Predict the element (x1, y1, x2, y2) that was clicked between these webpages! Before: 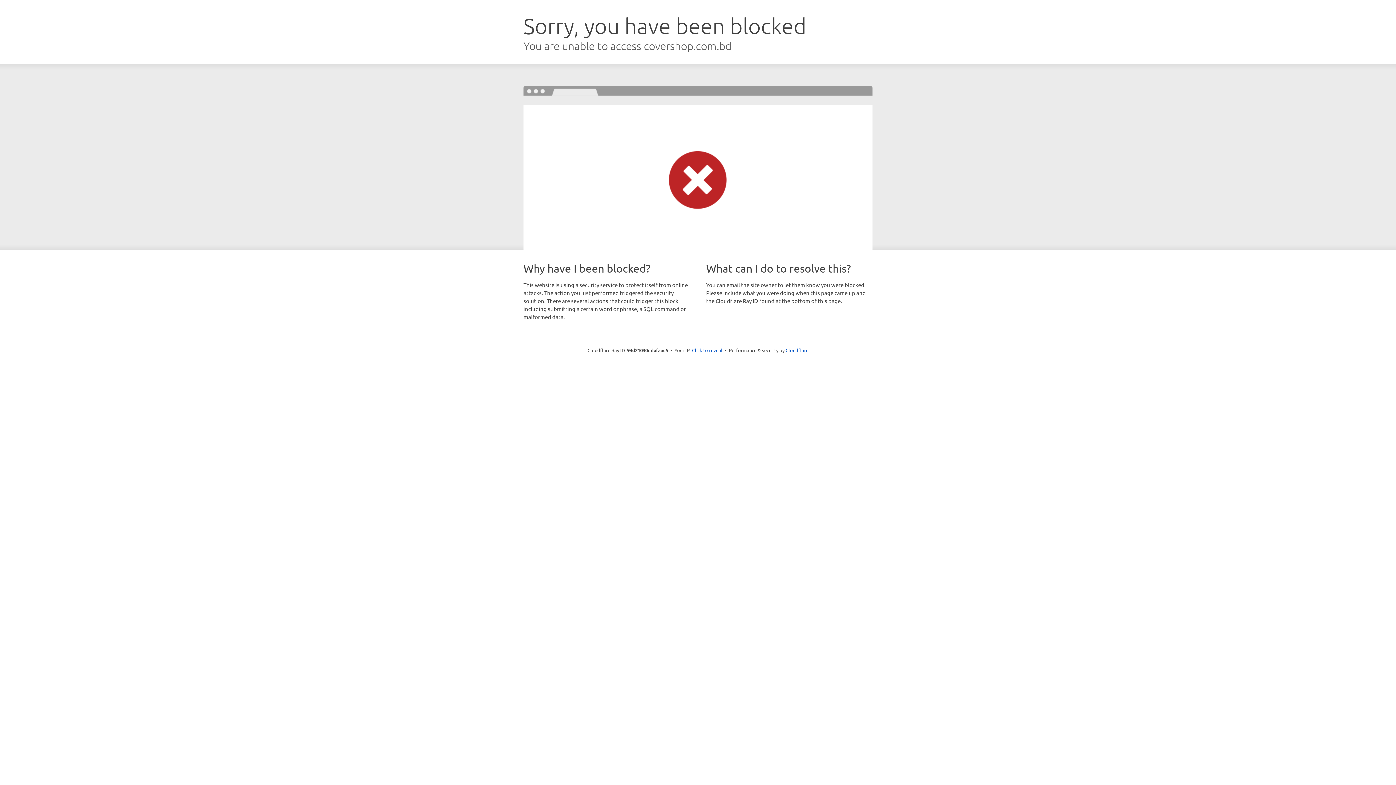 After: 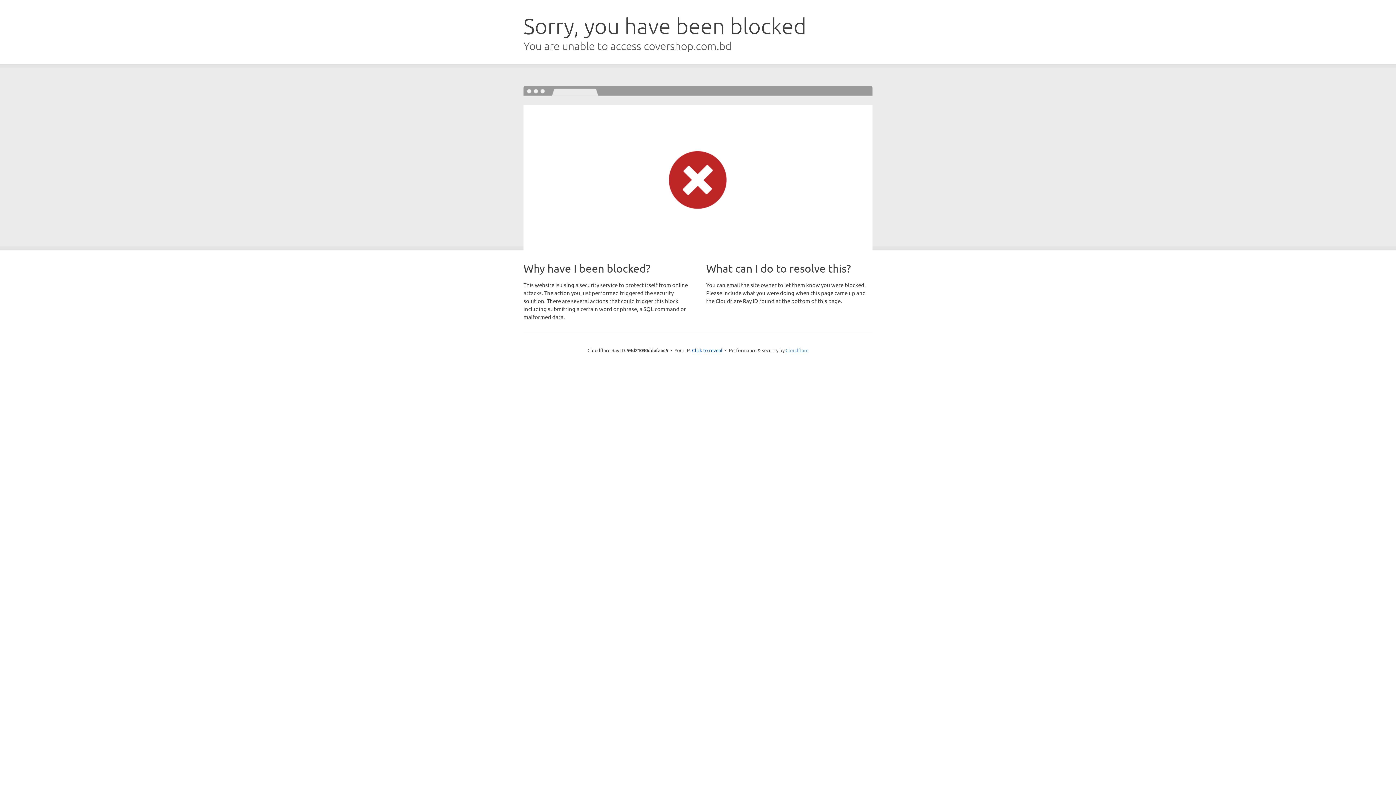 Action: bbox: (785, 347, 808, 353) label: Cloudflare